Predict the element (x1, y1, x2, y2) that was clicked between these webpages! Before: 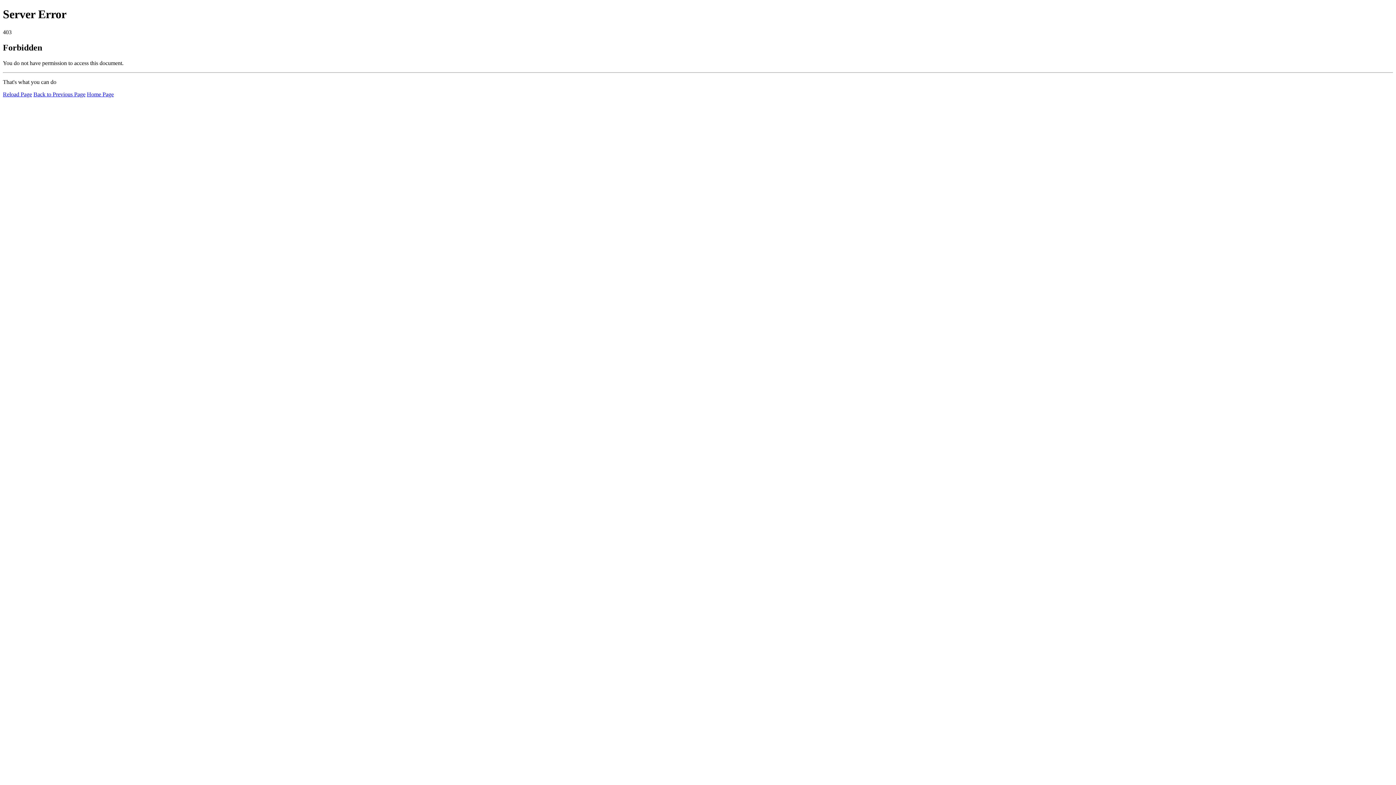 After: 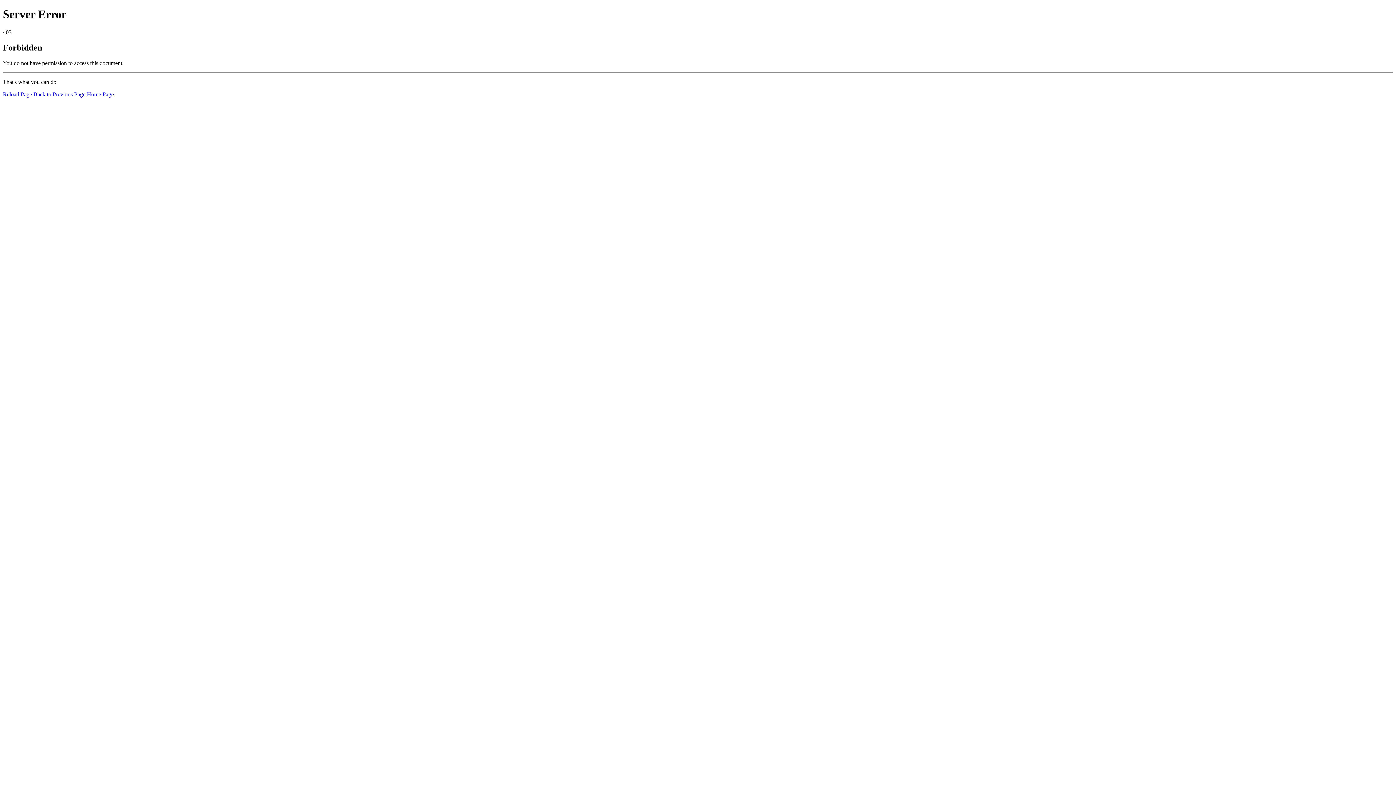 Action: bbox: (2, 91, 32, 97) label: Reload Page